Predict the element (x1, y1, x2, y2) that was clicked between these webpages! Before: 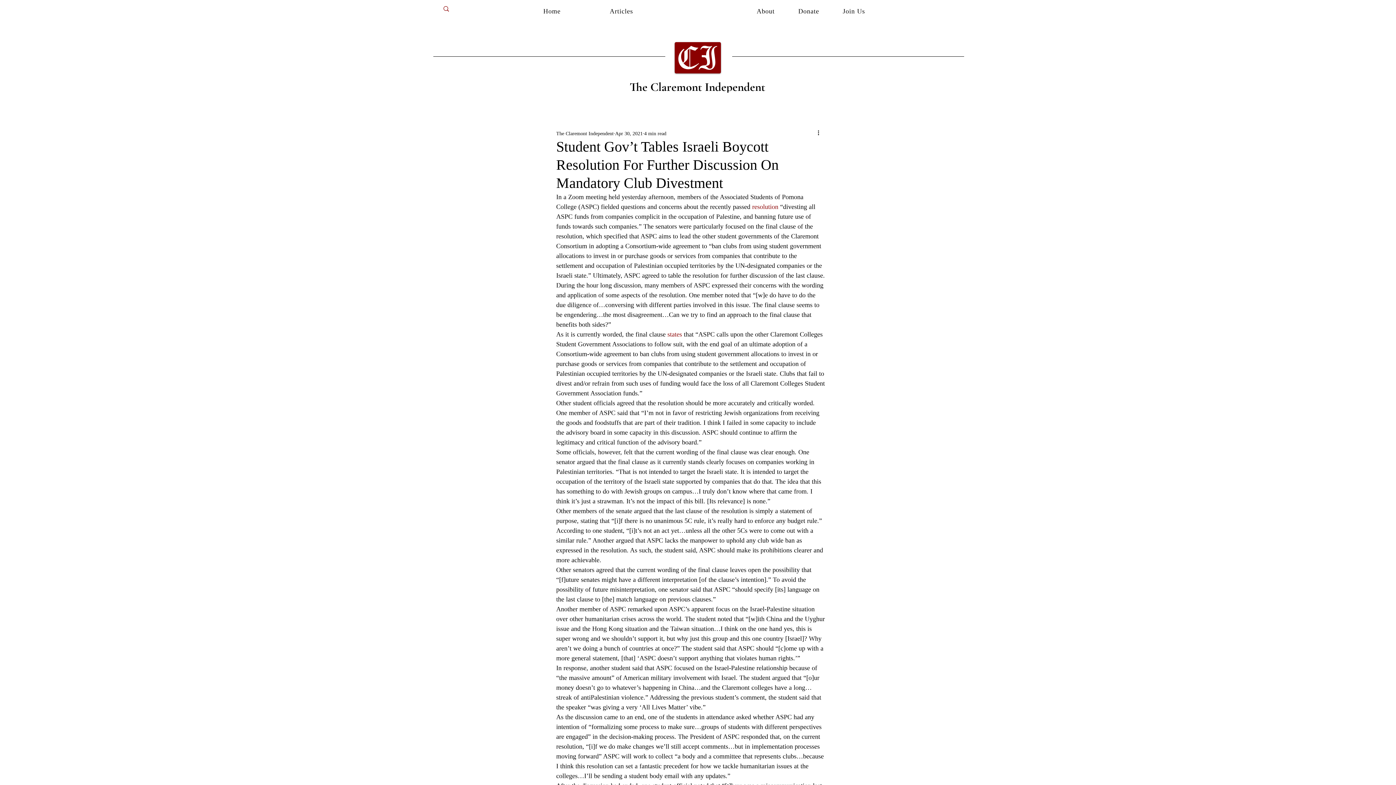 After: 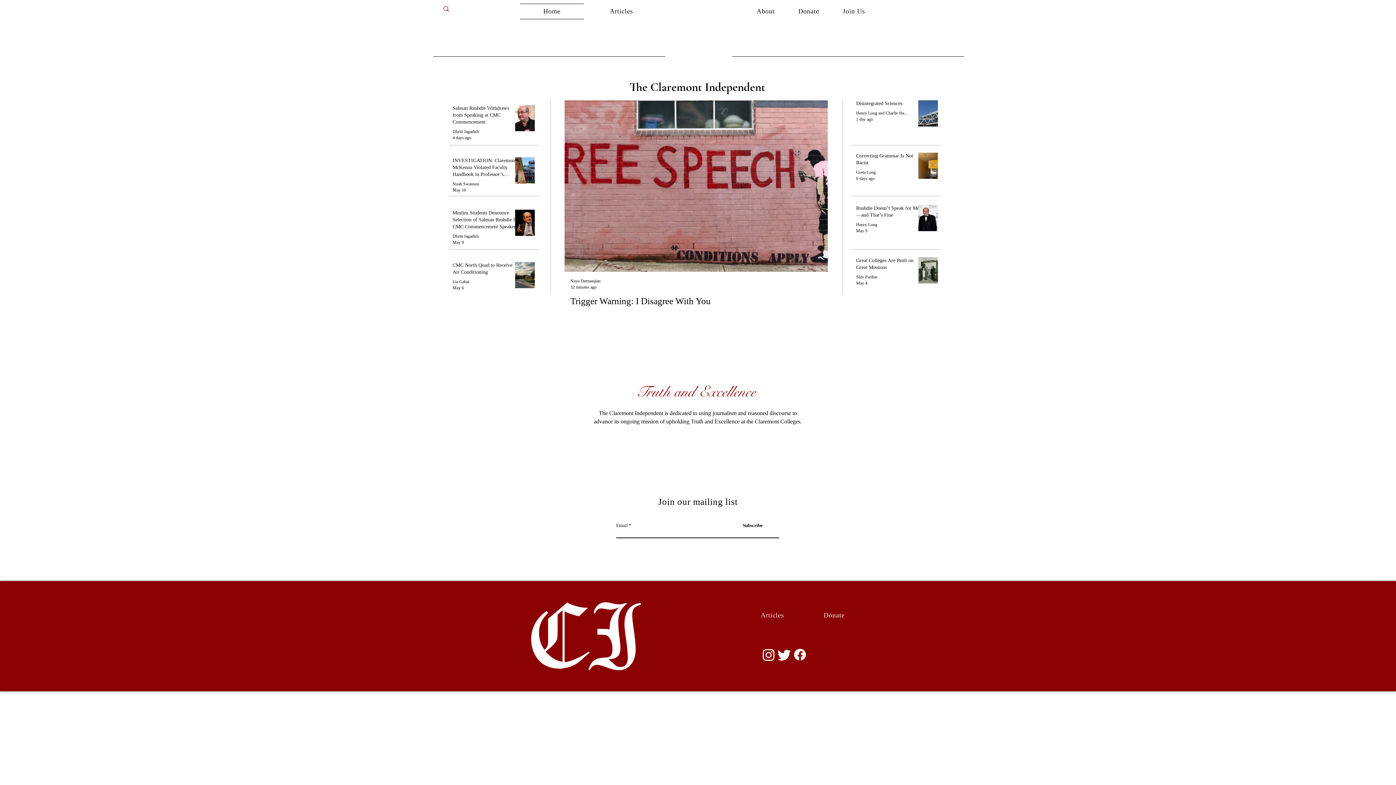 Action: bbox: (674, 42, 721, 73)